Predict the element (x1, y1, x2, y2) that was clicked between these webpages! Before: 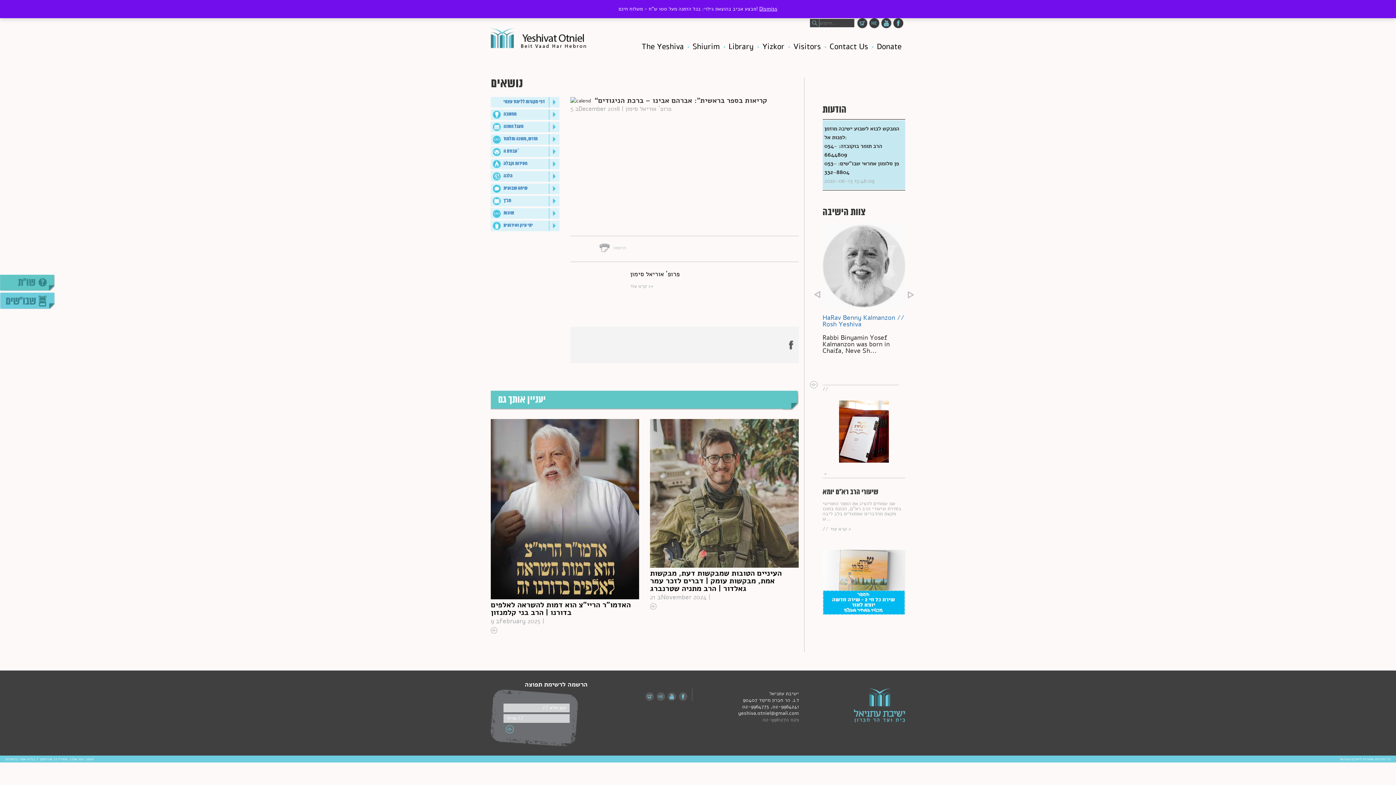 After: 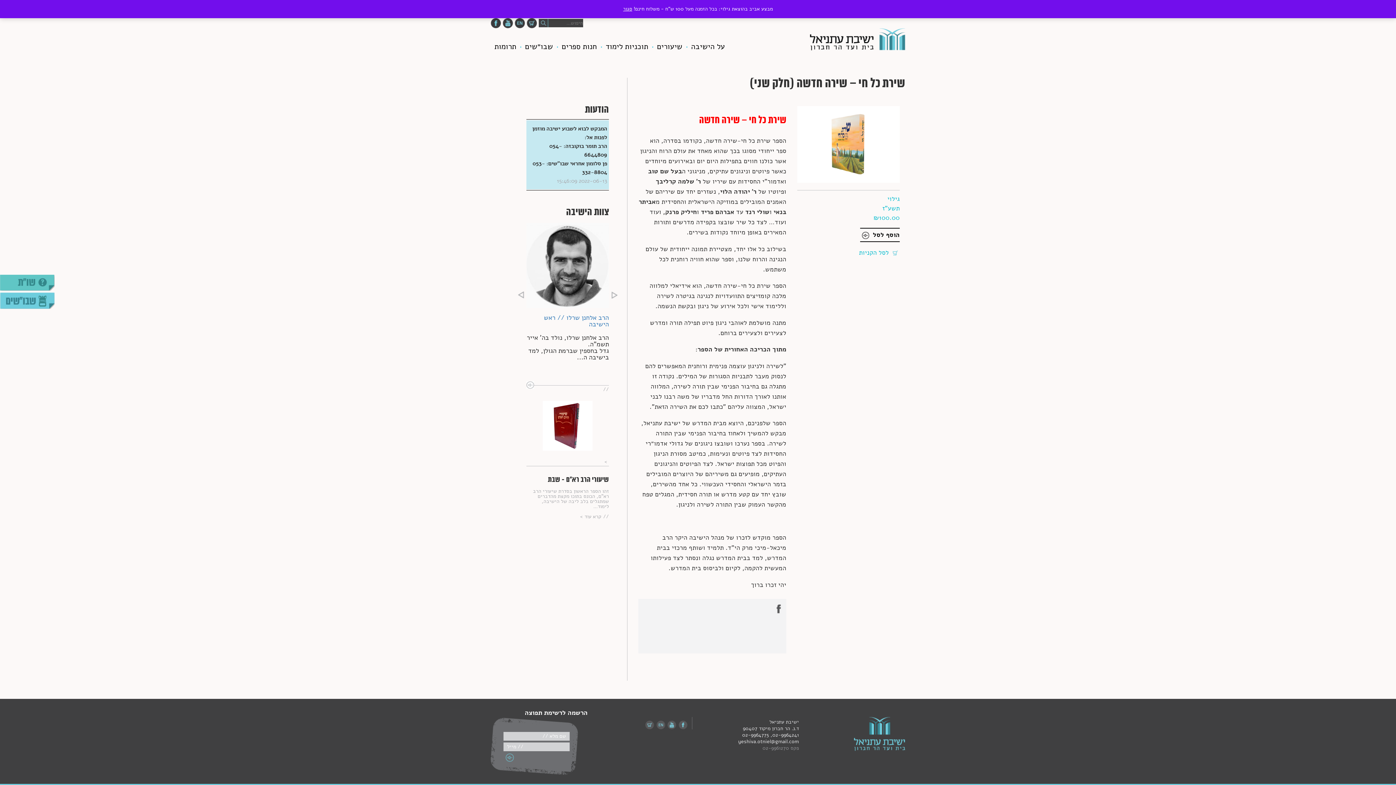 Action: bbox: (822, 550, 905, 614)